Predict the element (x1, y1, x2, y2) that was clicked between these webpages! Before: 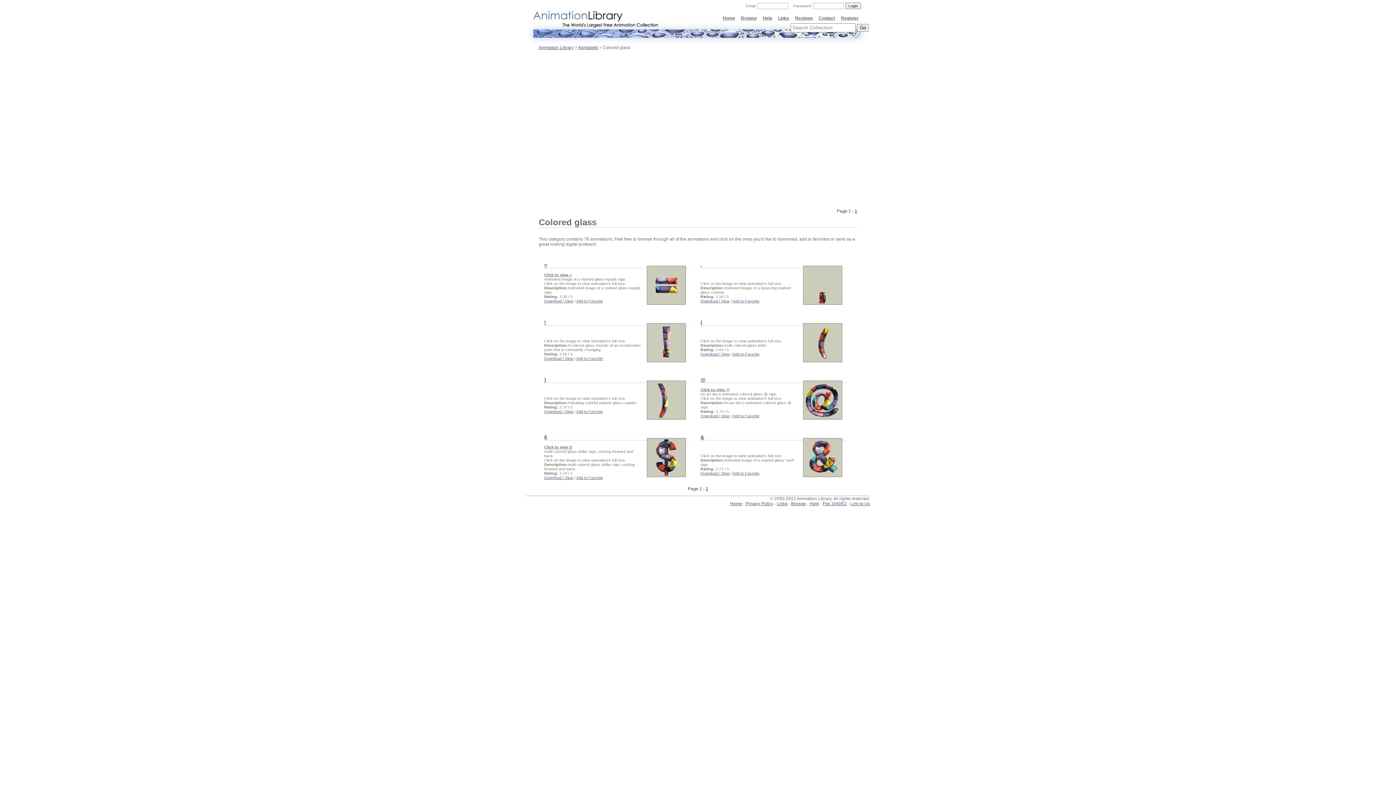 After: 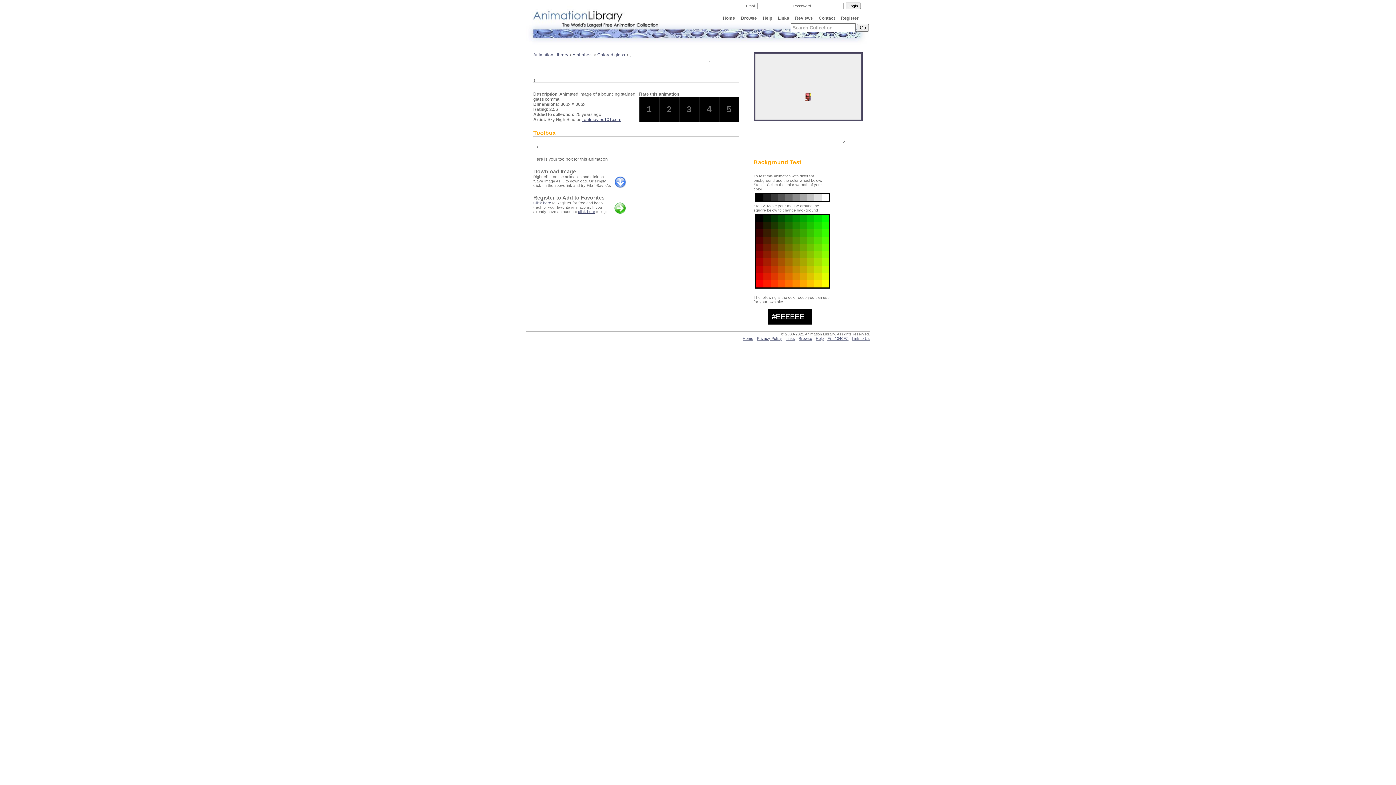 Action: label: Download / View bbox: (700, 298, 729, 303)